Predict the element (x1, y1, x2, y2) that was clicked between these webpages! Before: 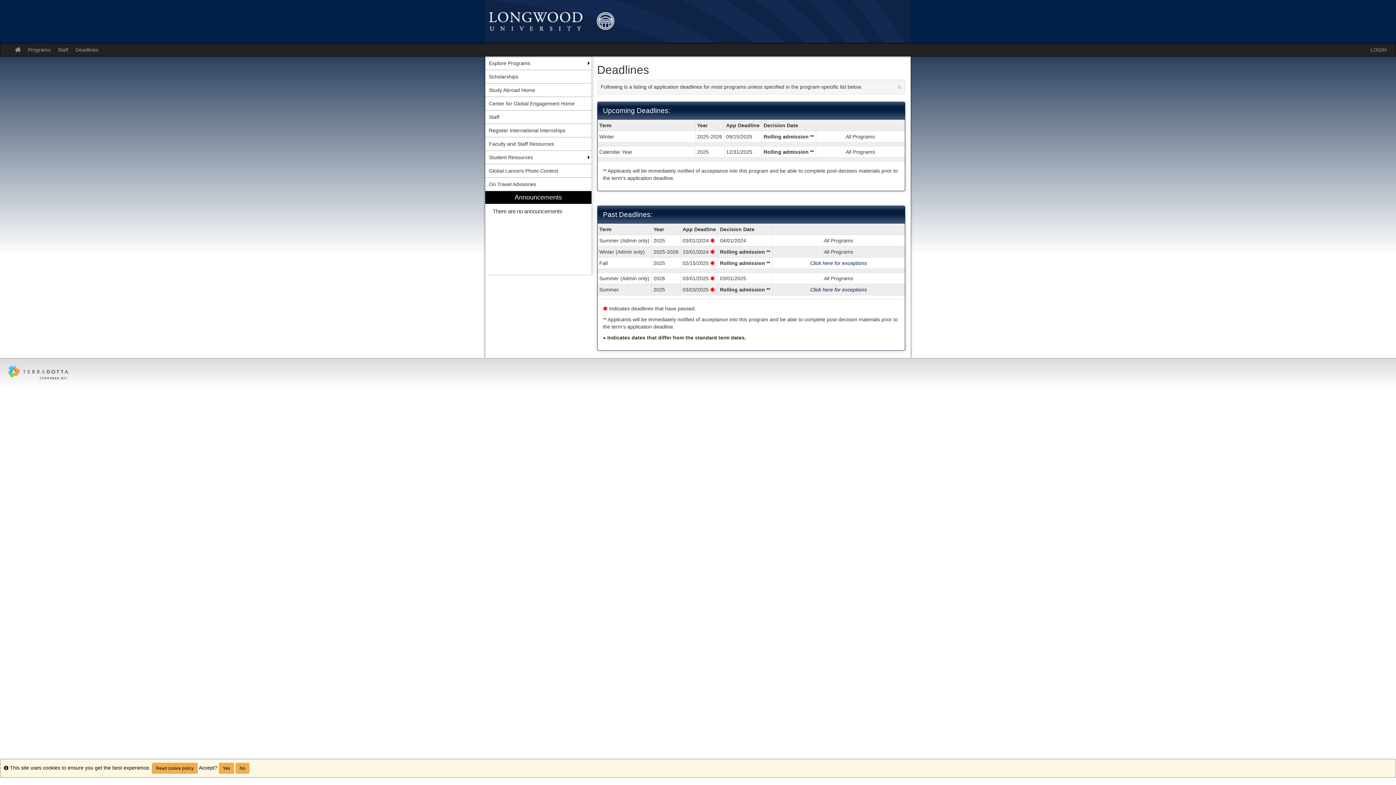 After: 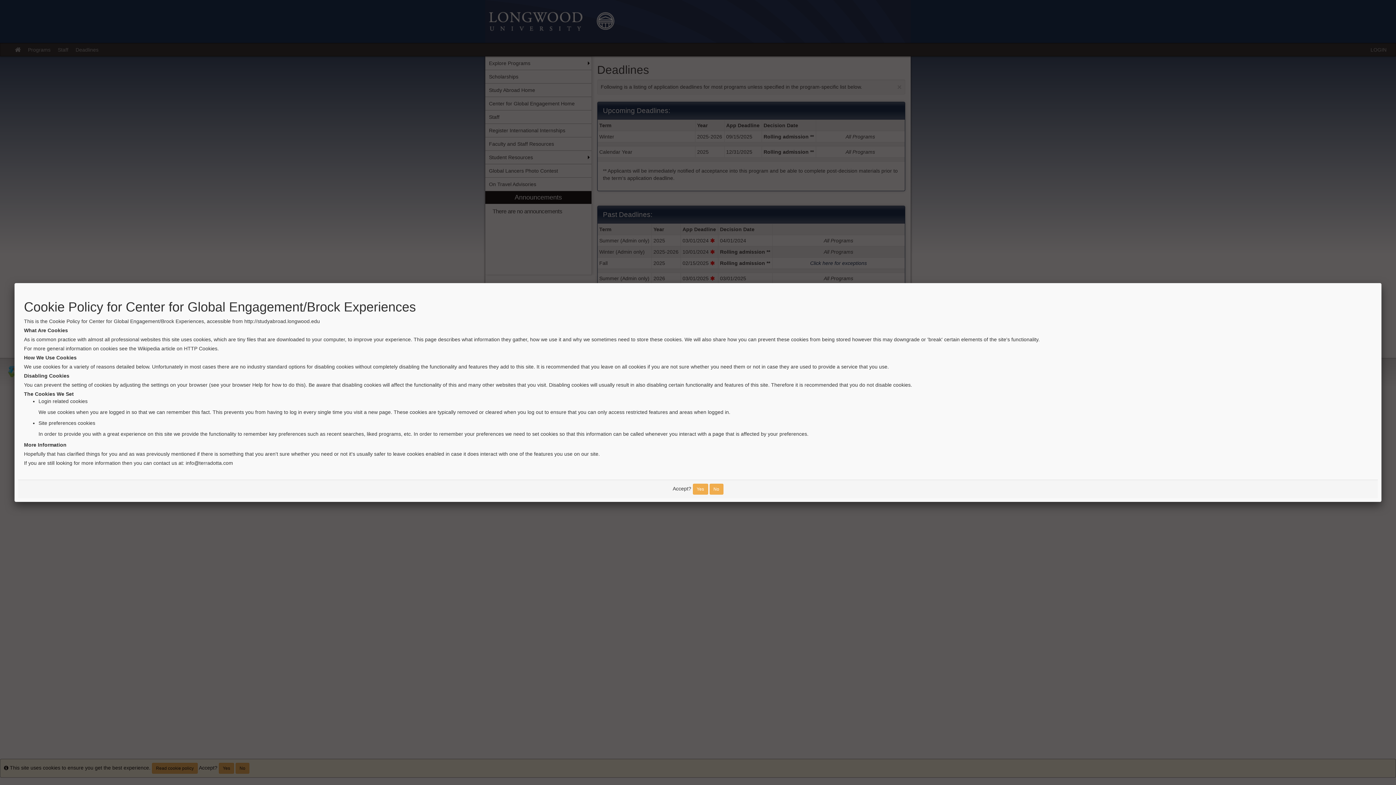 Action: bbox: (152, 763, 197, 774) label: Read cookie policy